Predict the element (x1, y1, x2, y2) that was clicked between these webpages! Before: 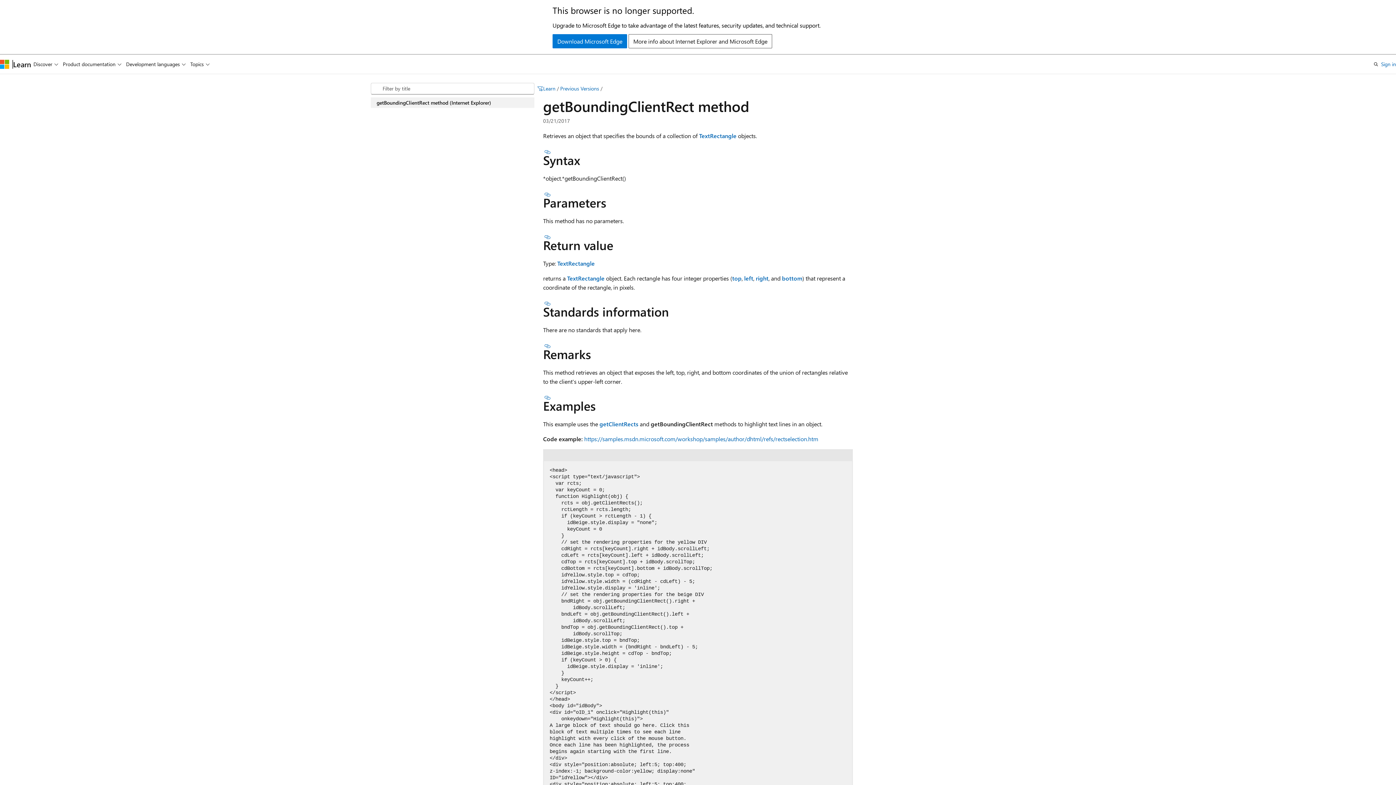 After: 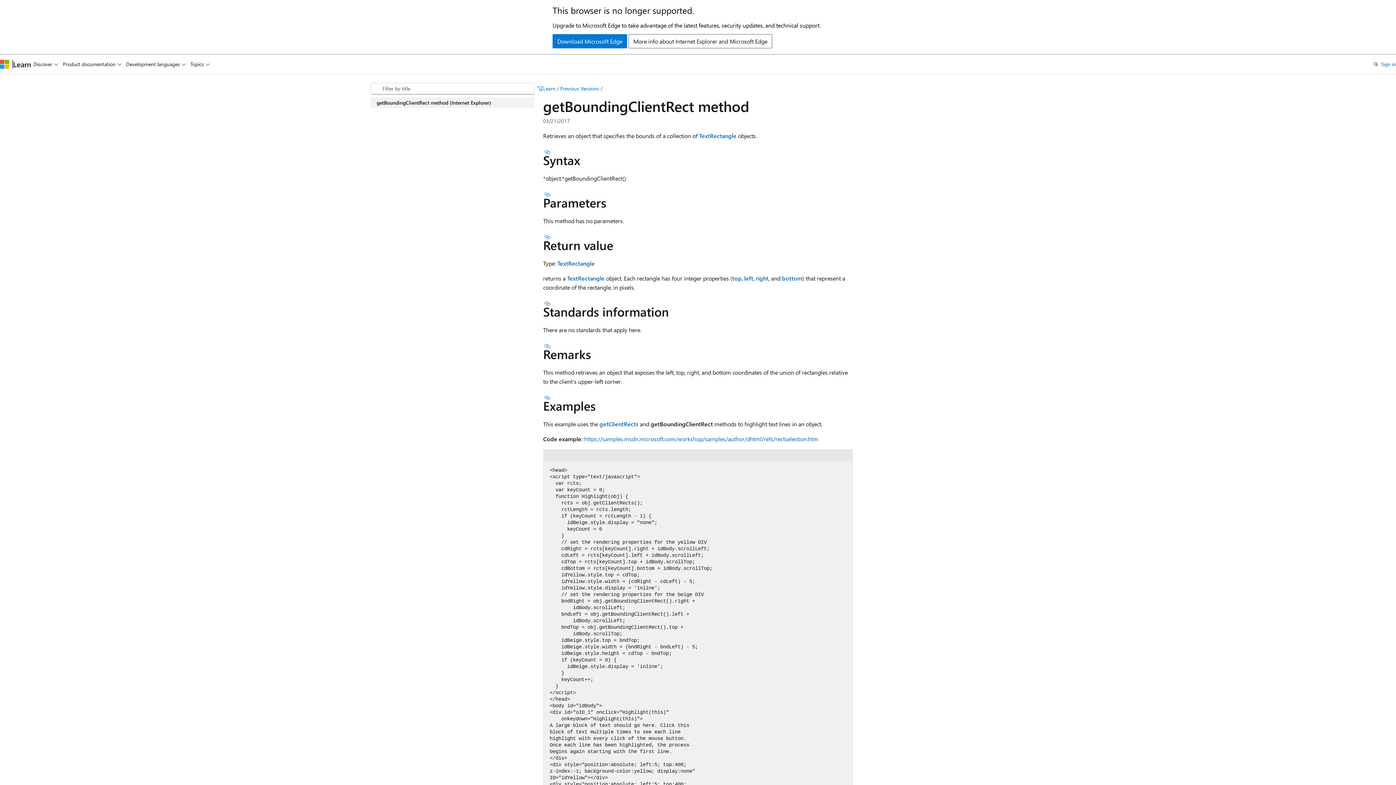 Action: bbox: (370, 97, 534, 107) label: getBoundingClientRect method (Internet Explorer)